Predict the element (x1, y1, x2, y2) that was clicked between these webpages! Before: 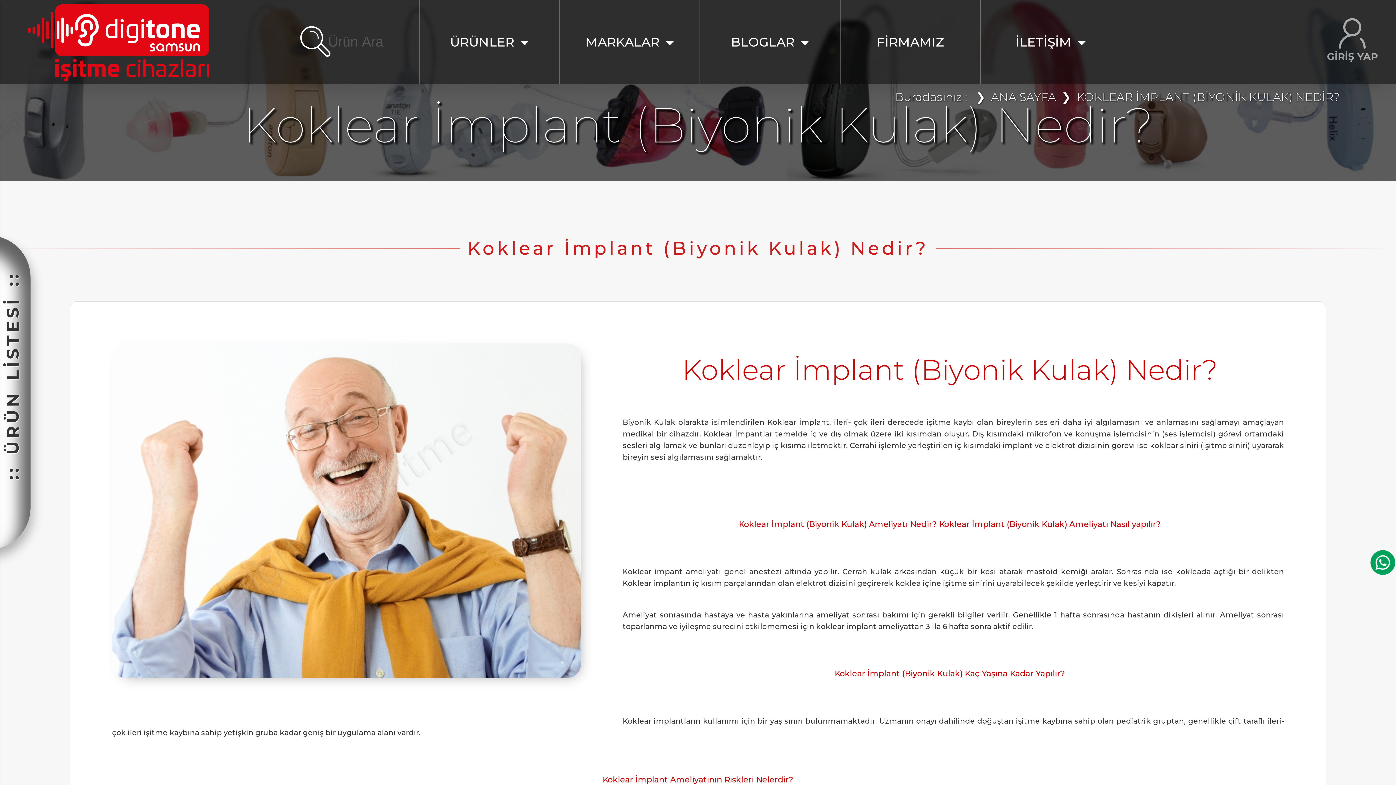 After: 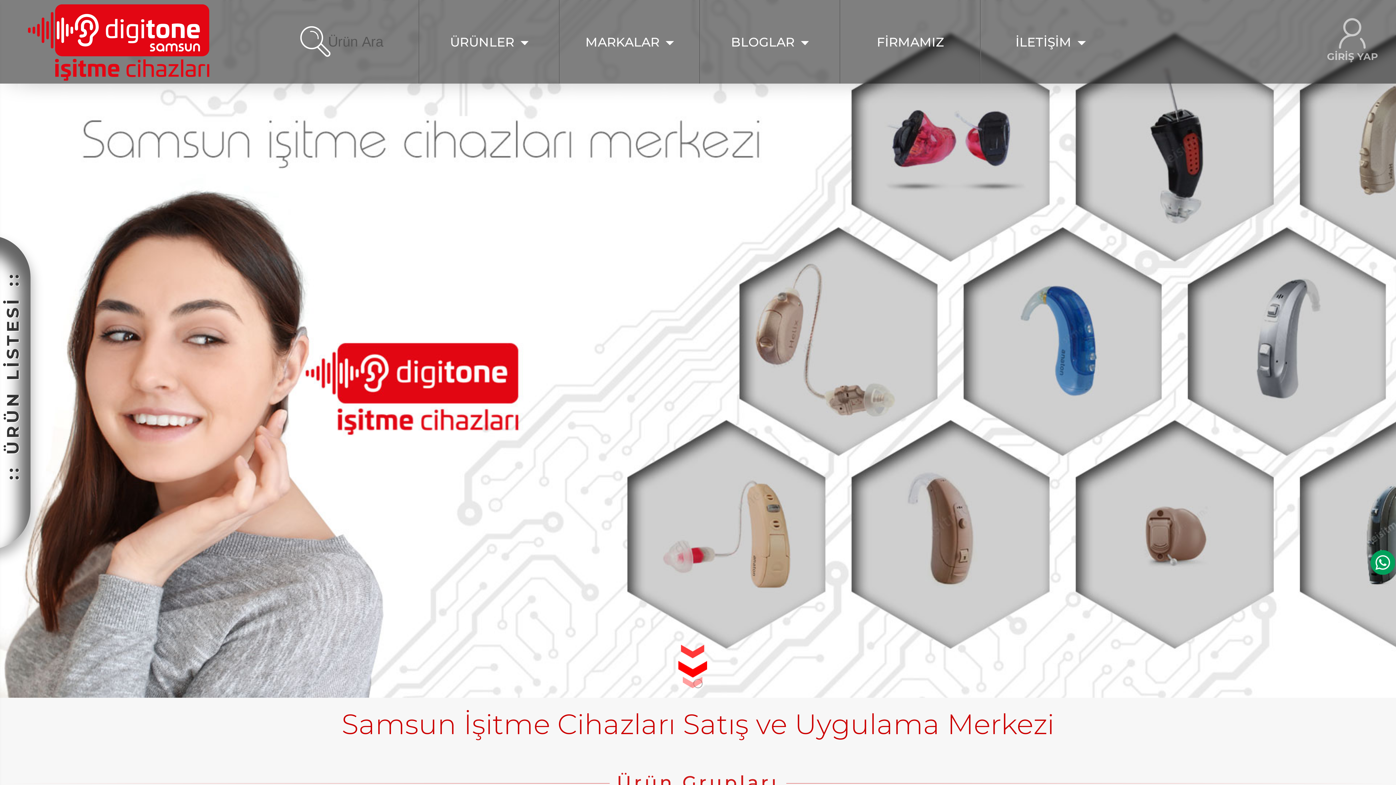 Action: bbox: (991, 90, 1056, 103) label: ANA SAYFA